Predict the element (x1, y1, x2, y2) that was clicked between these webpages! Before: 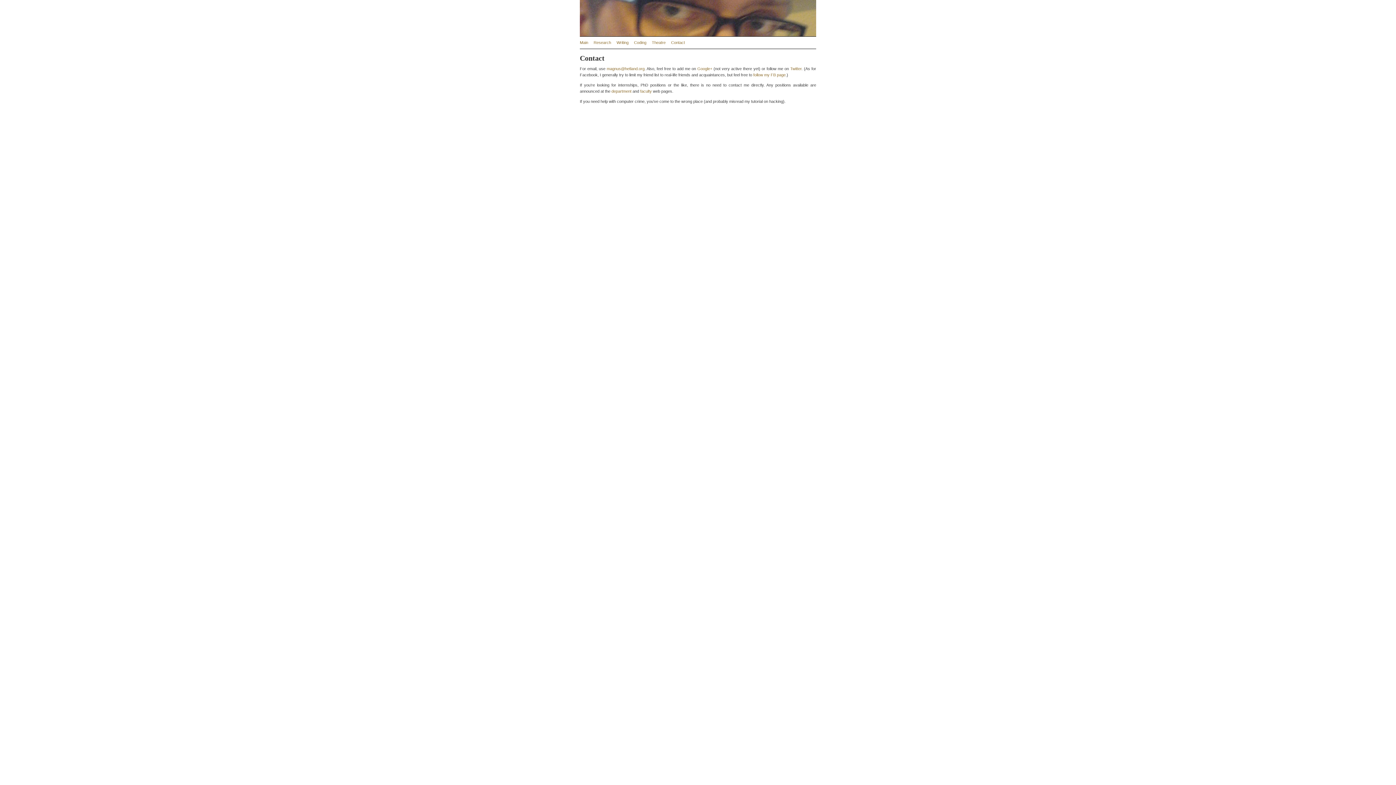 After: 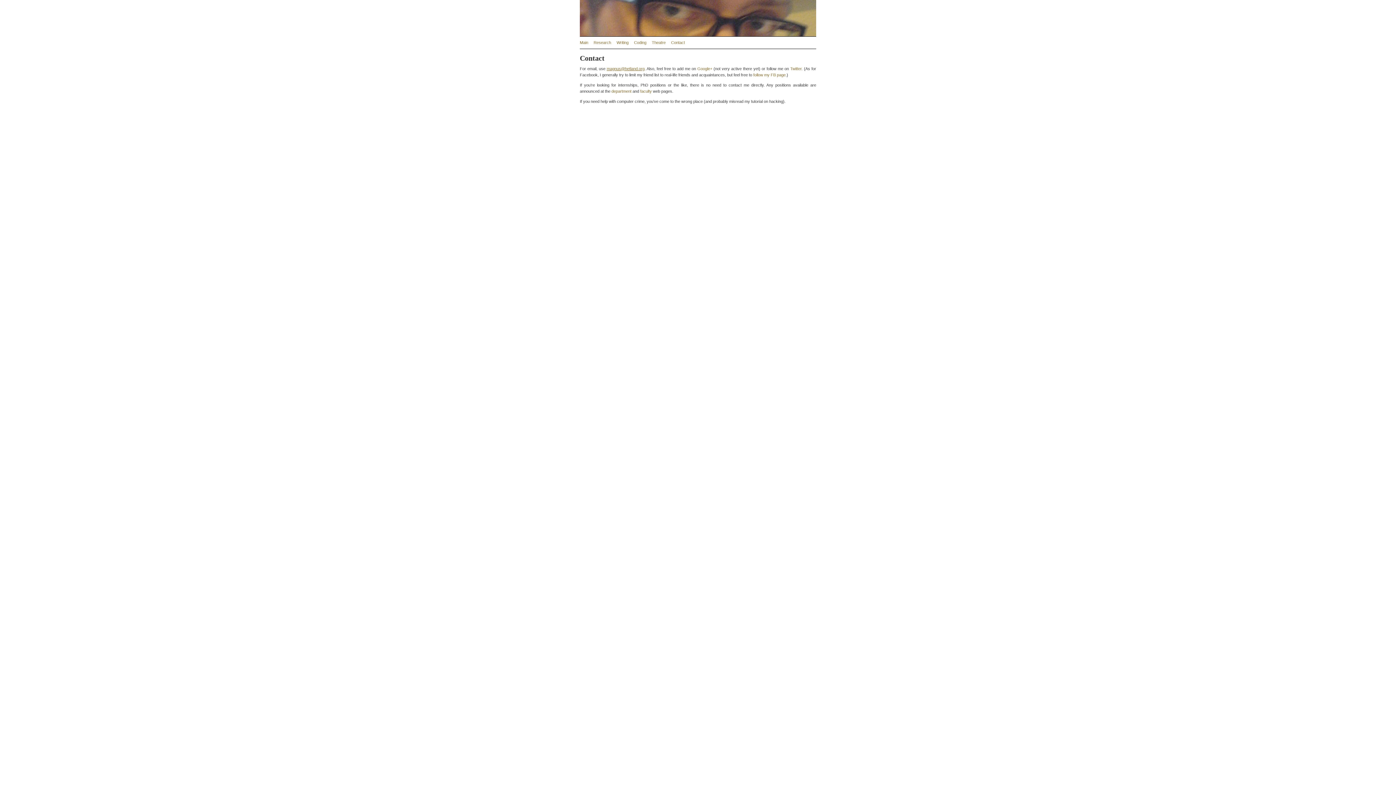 Action: label: magnus@hetland.org bbox: (606, 66, 644, 70)